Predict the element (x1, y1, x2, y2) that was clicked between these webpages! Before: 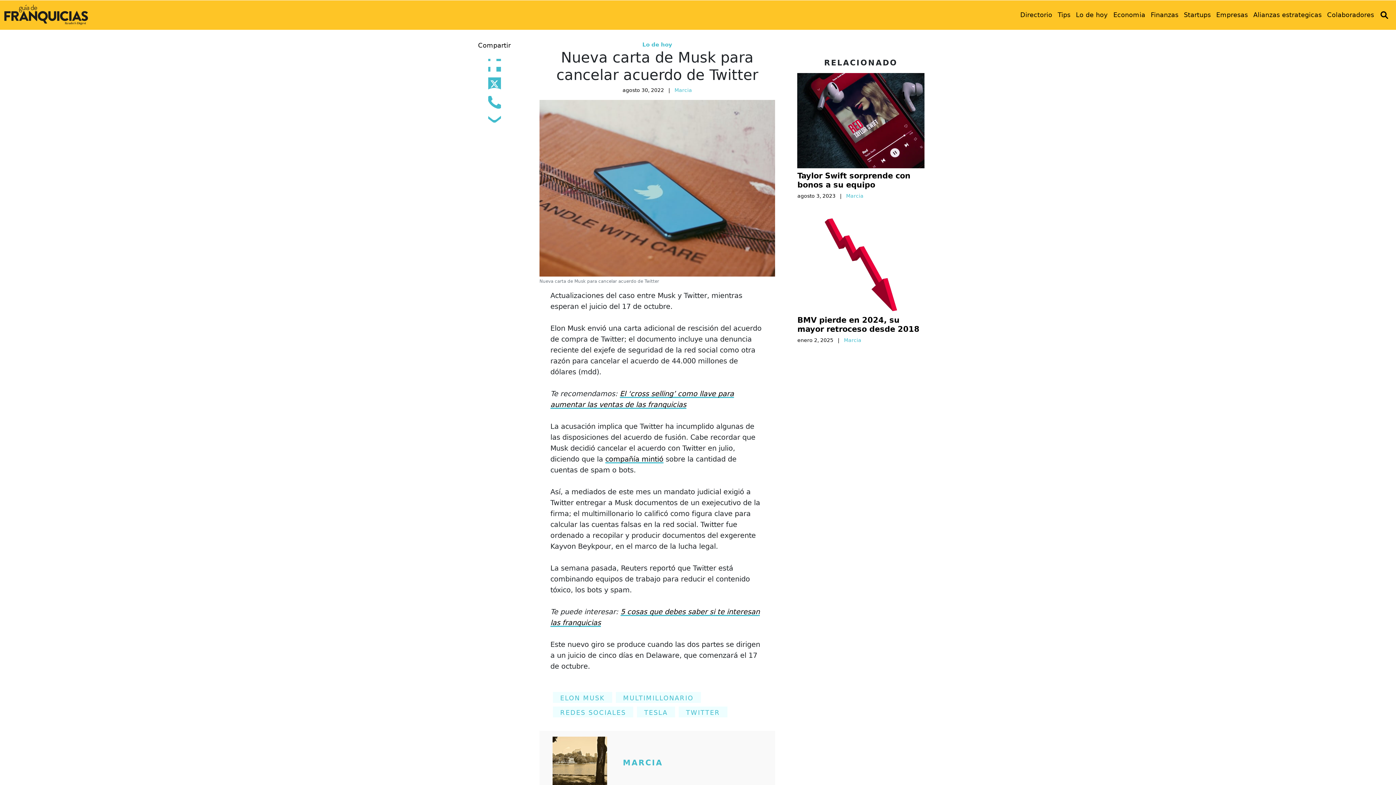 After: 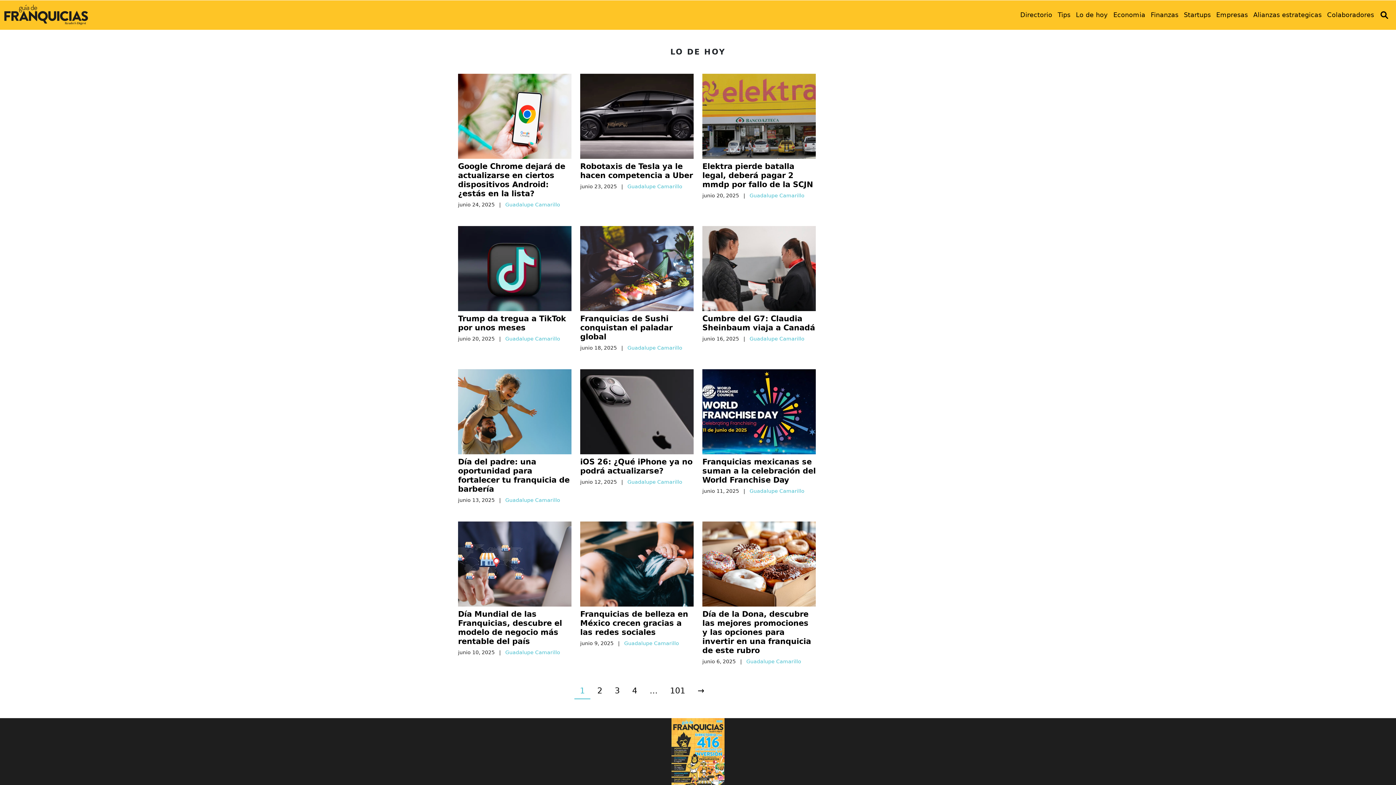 Action: bbox: (642, 40, 672, 48) label: Lo de hoy